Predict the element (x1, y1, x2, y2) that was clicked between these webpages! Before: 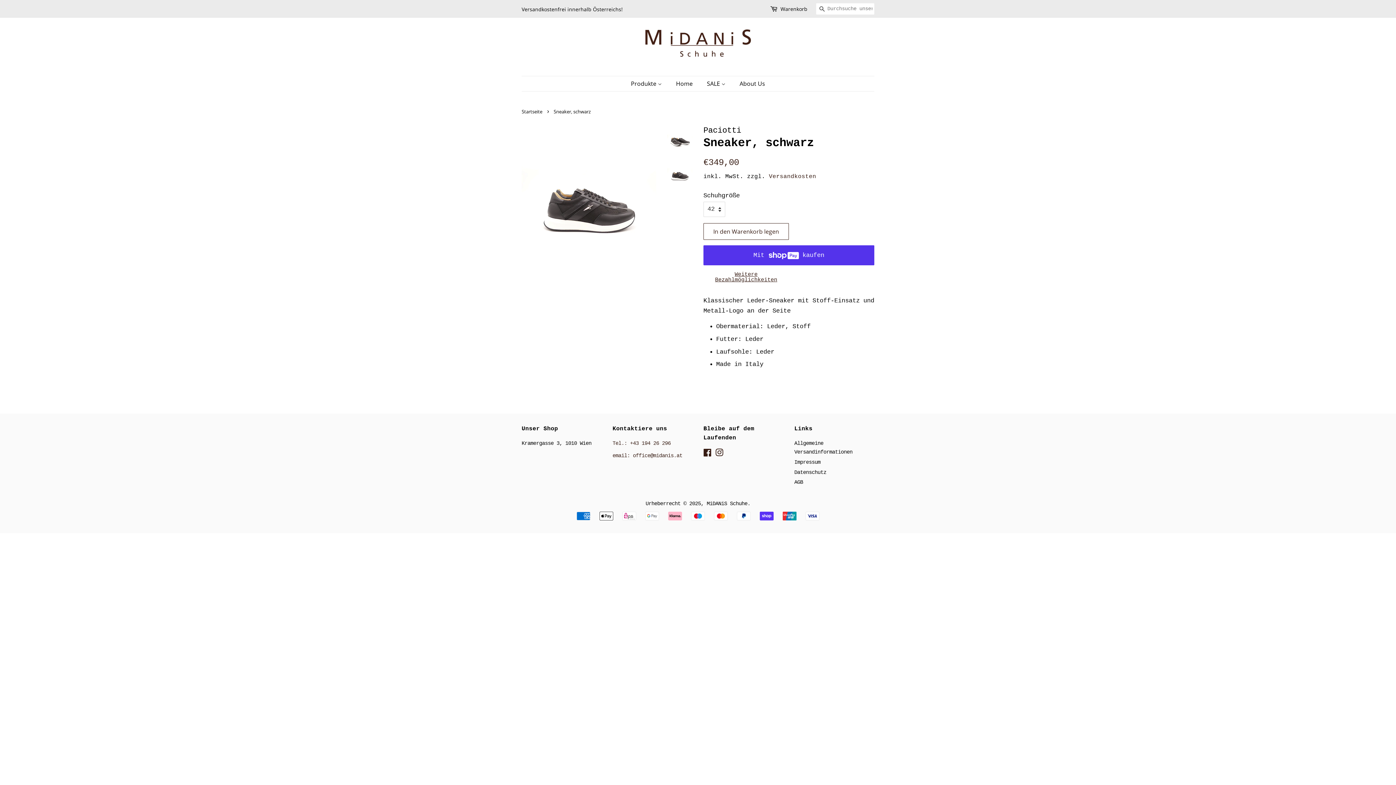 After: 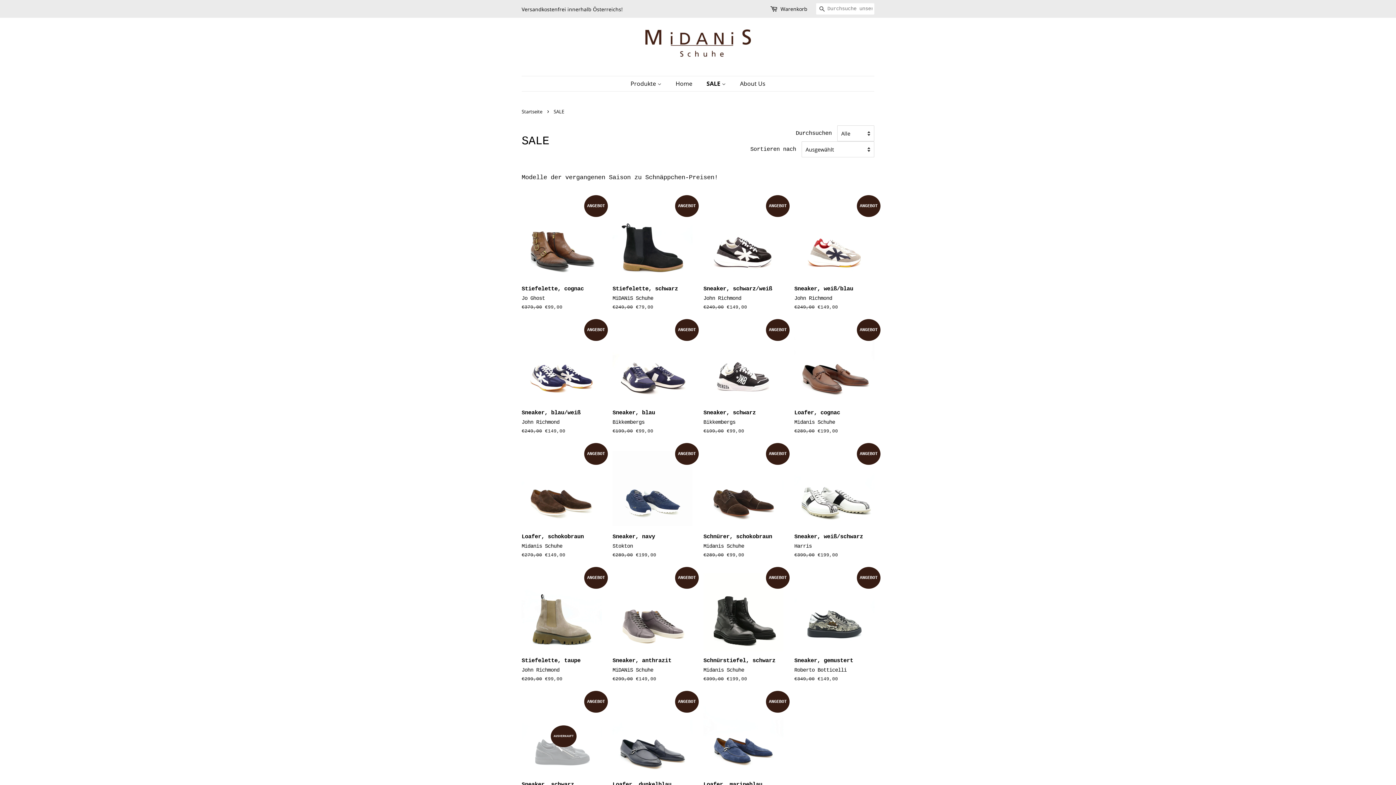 Action: bbox: (701, 76, 732, 91) label: SALE 